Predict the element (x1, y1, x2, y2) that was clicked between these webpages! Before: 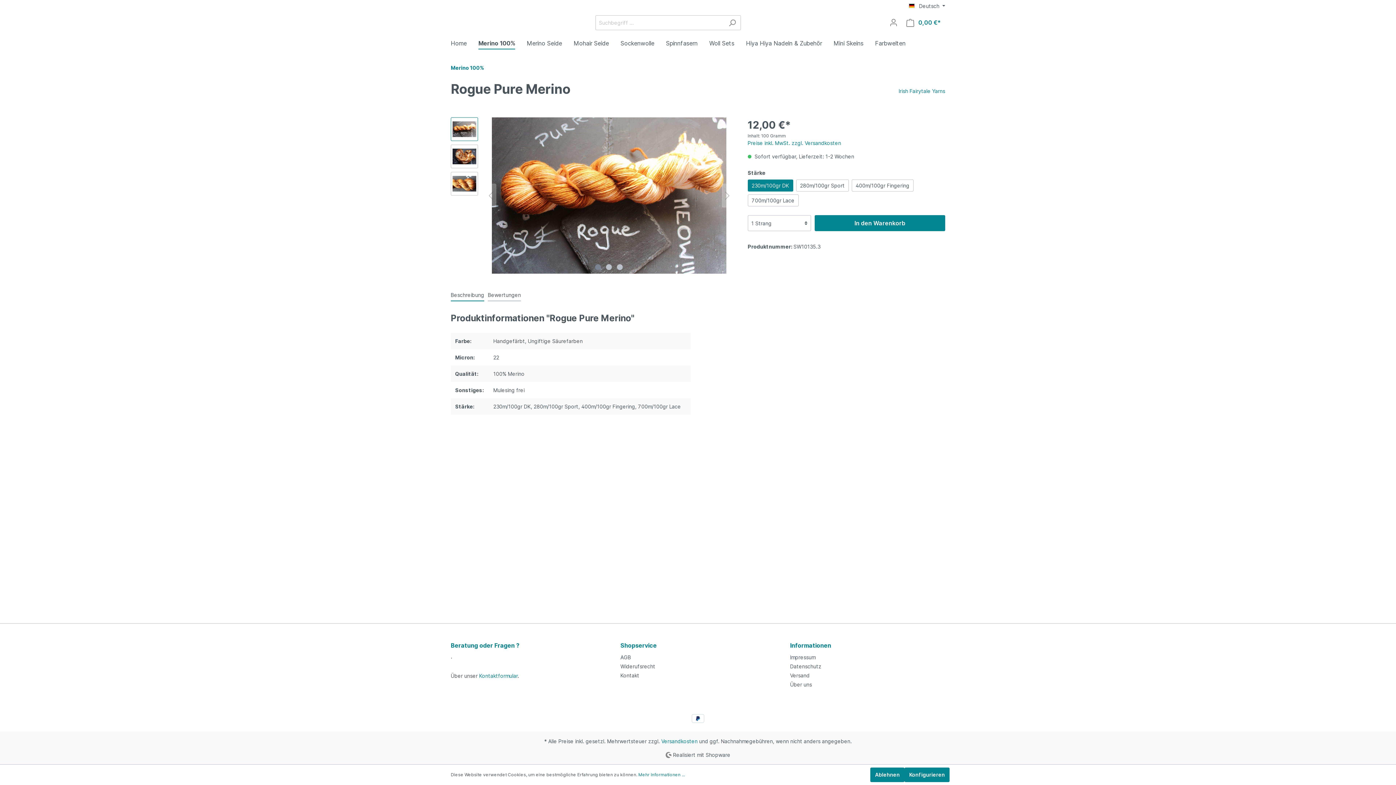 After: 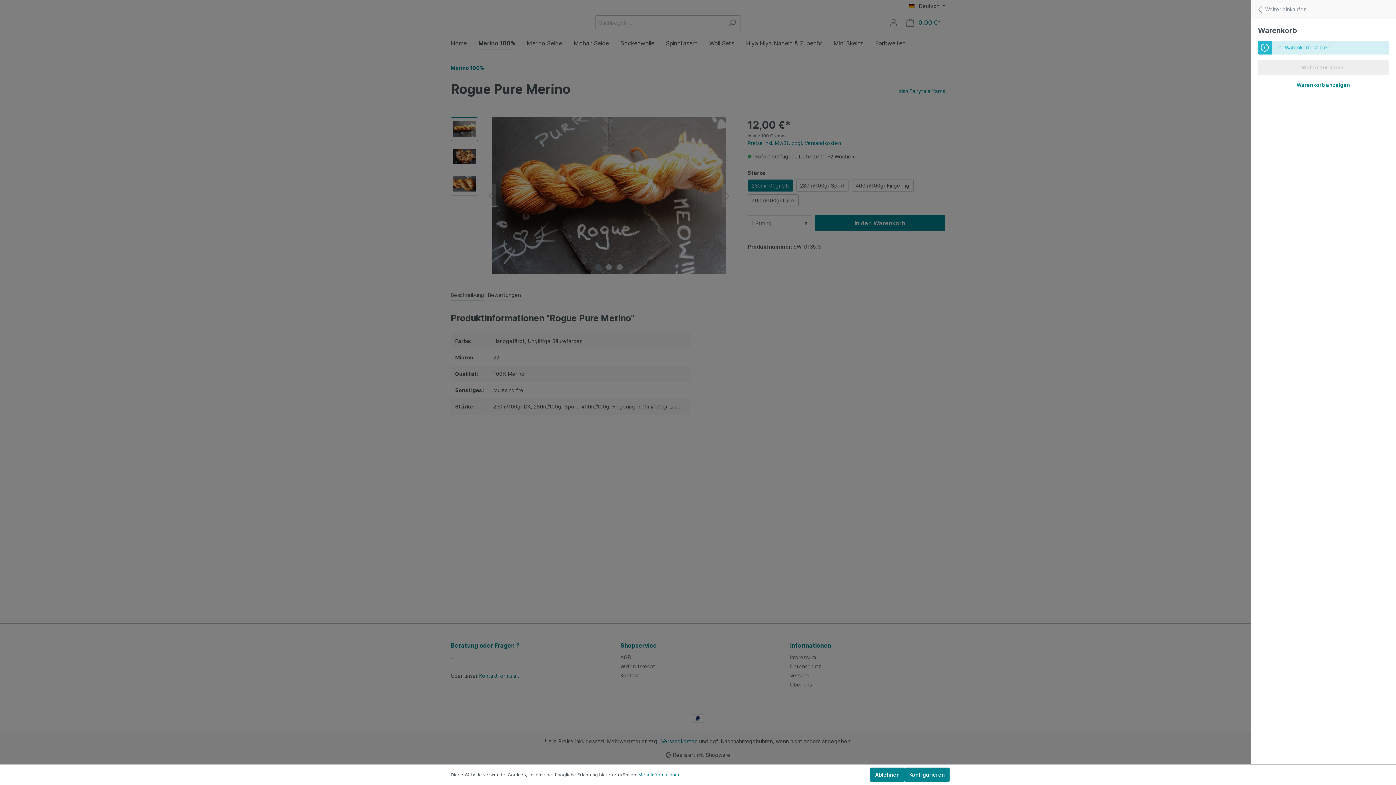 Action: bbox: (902, 15, 945, 29) label: Warenkorb